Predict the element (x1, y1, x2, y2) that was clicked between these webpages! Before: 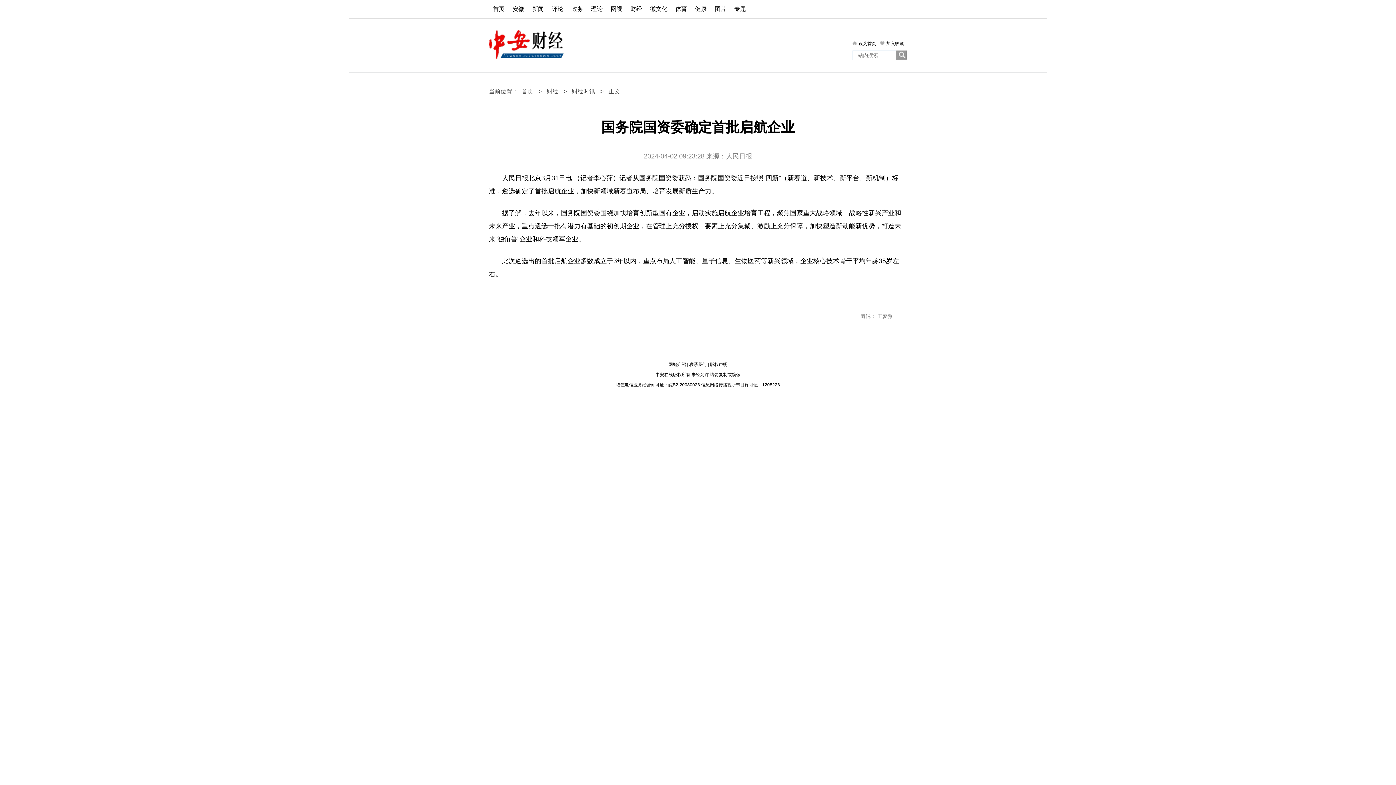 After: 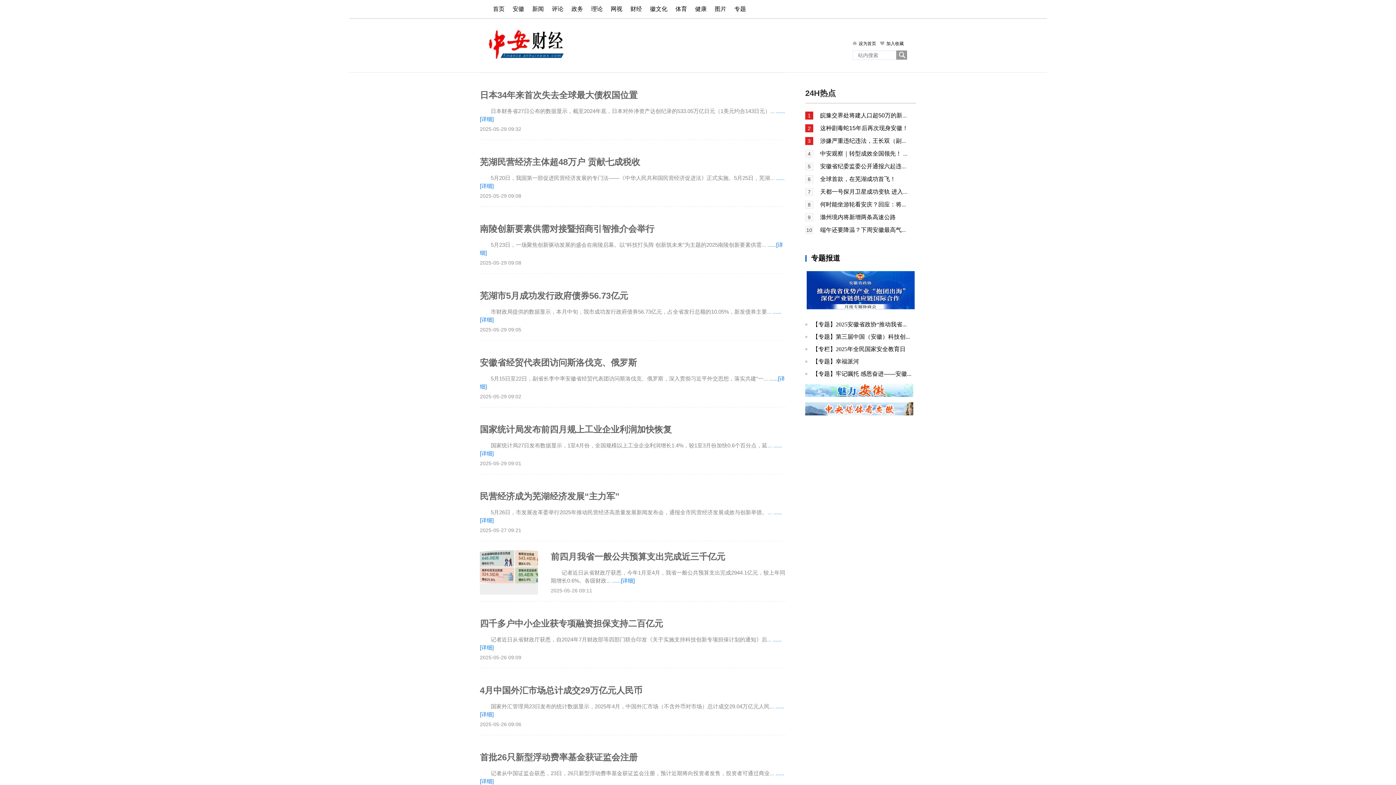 Action: label: 财经 bbox: (546, 88, 558, 94)